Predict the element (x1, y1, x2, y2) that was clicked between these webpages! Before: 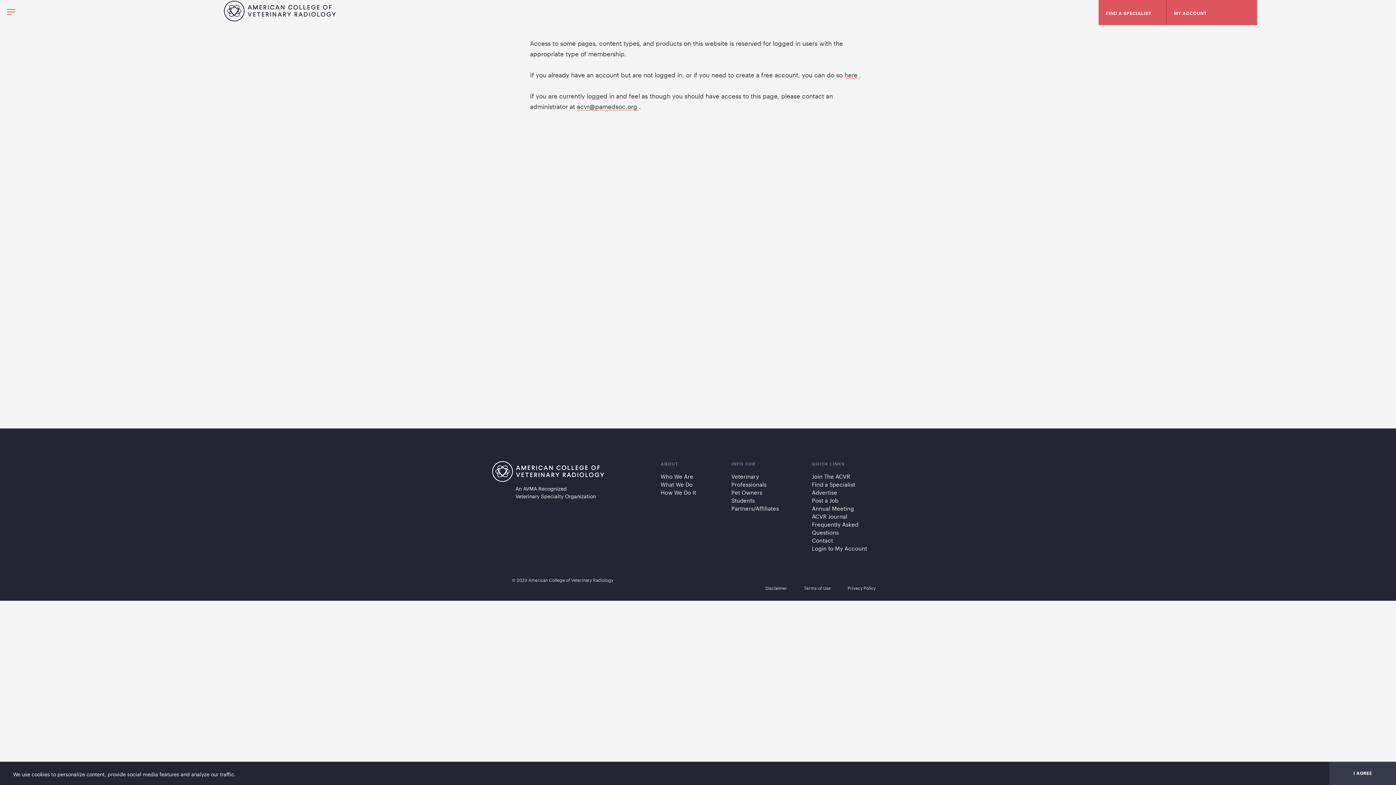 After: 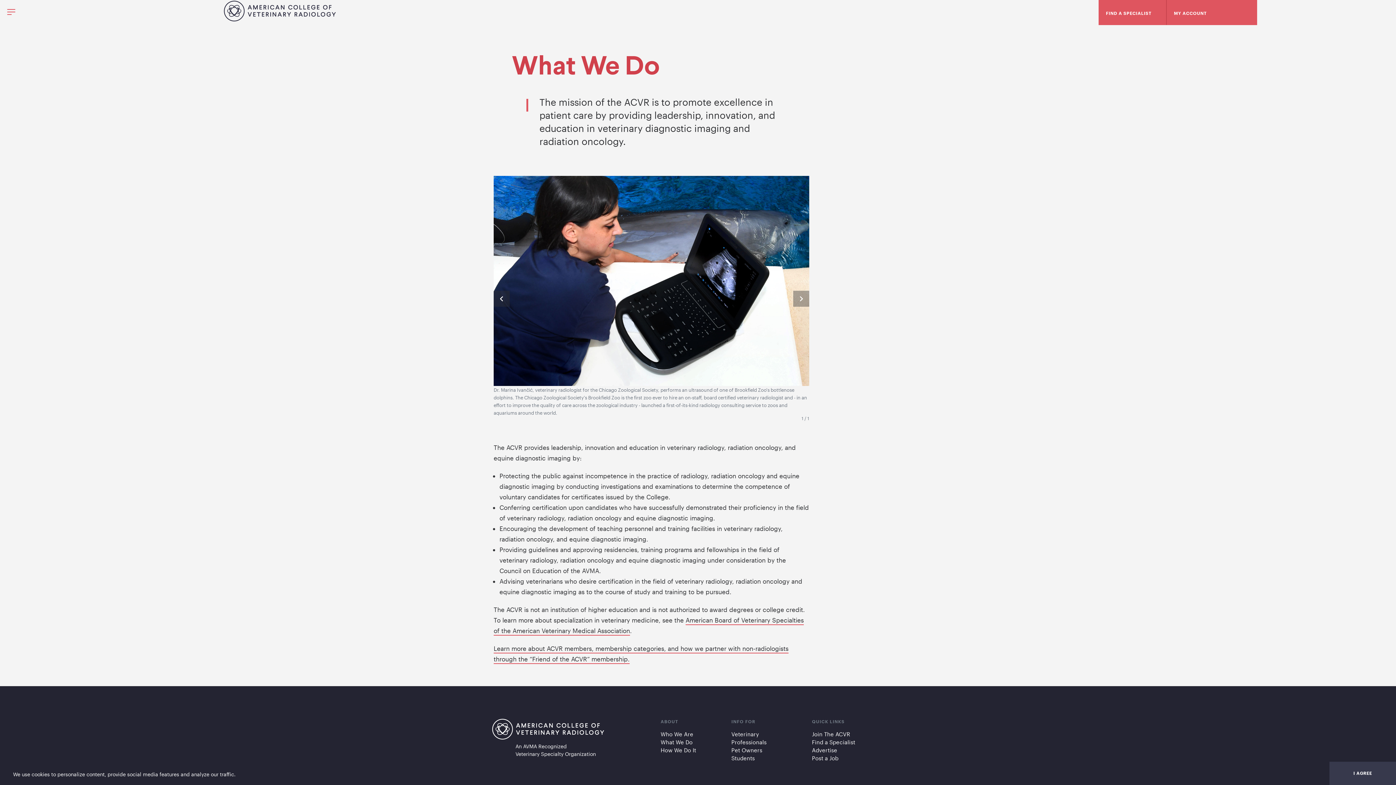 Action: label: What We Do bbox: (660, 481, 692, 488)